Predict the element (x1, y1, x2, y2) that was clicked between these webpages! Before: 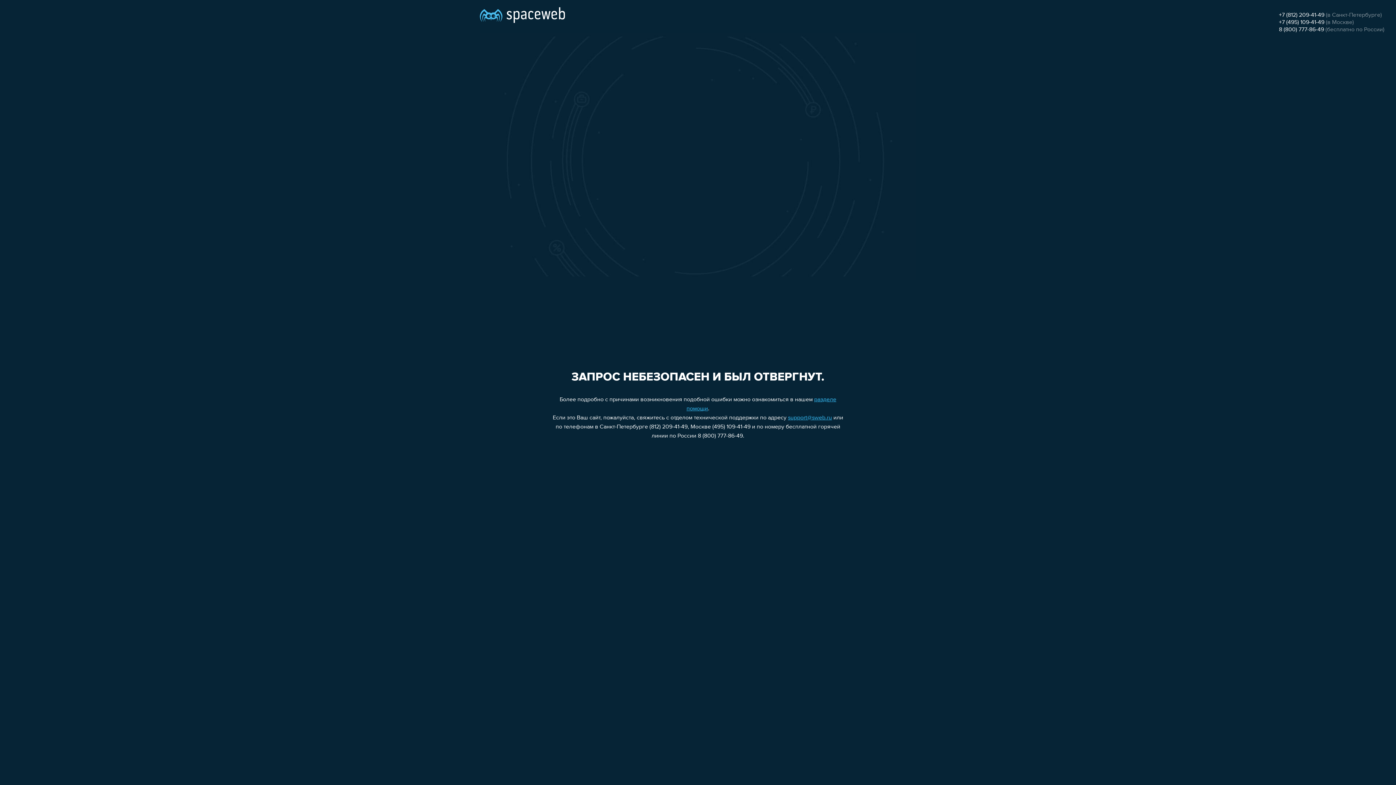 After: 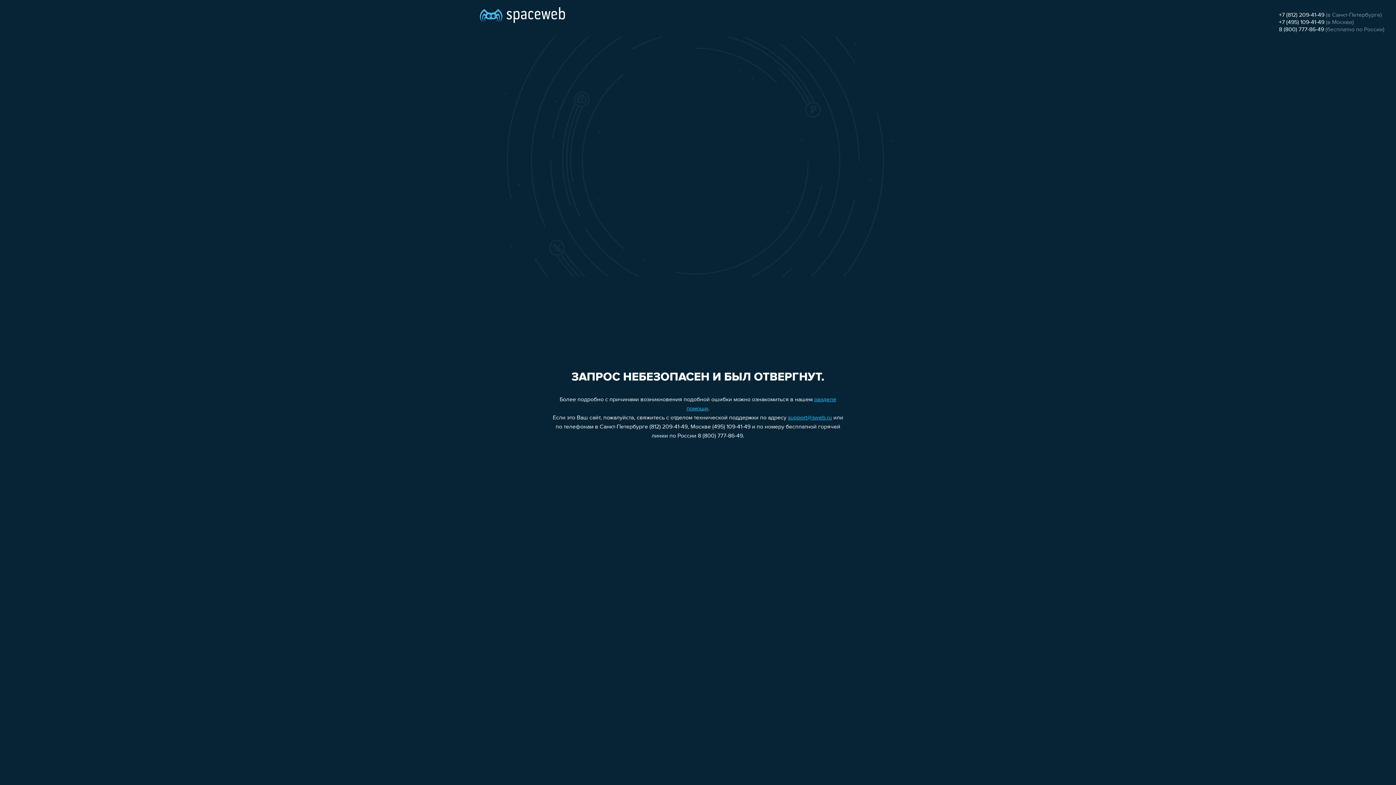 Action: bbox: (788, 415, 832, 421) label: support@sweb.ru